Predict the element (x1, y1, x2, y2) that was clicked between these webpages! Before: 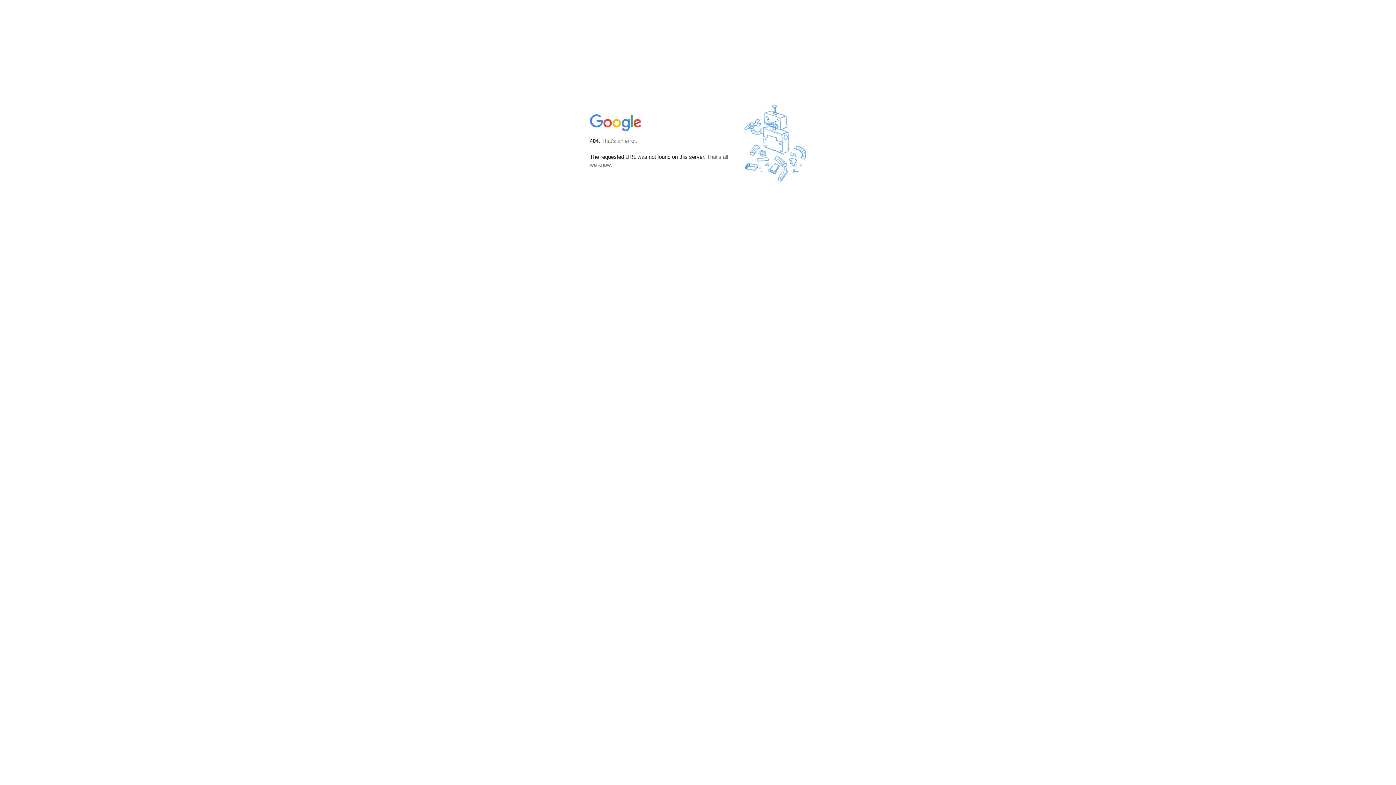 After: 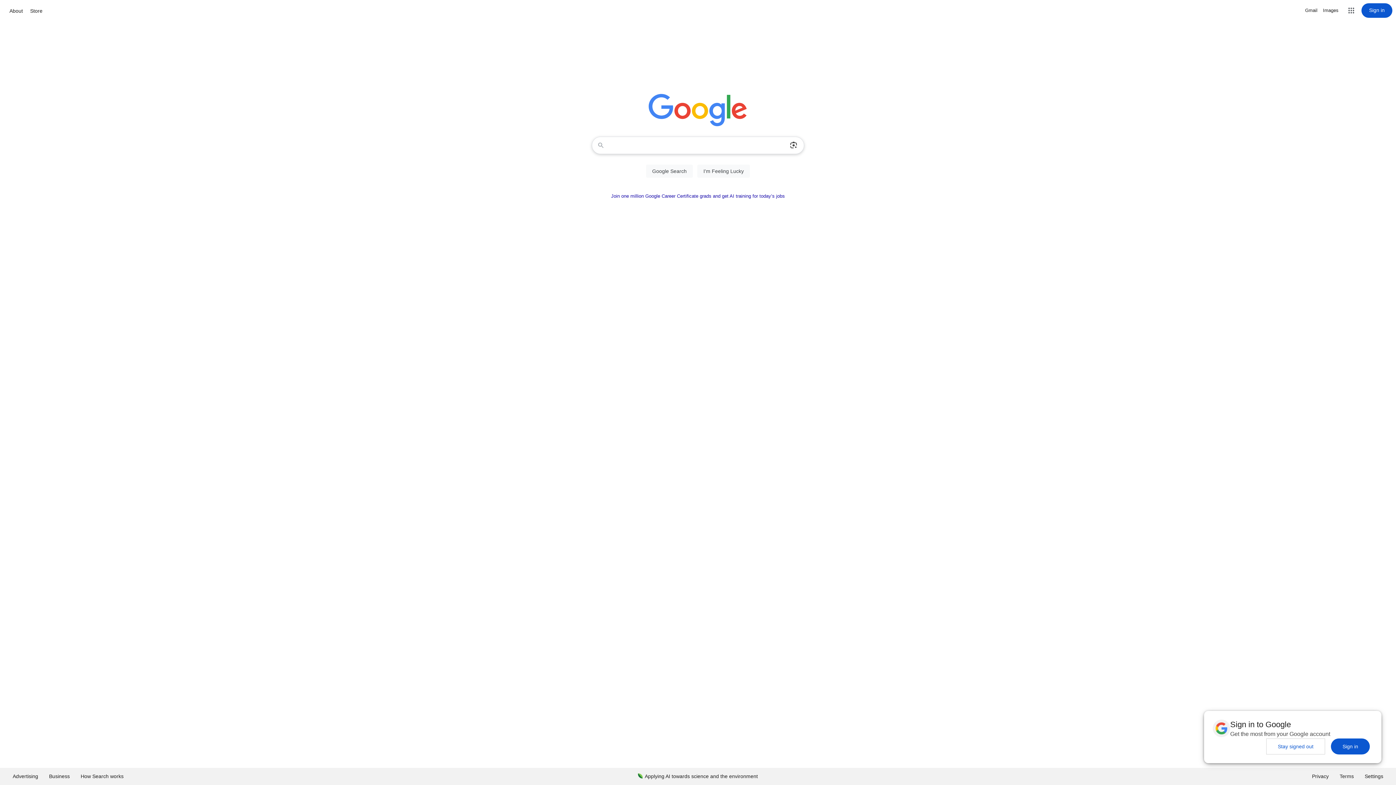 Action: bbox: (590, 127, 642, 134)